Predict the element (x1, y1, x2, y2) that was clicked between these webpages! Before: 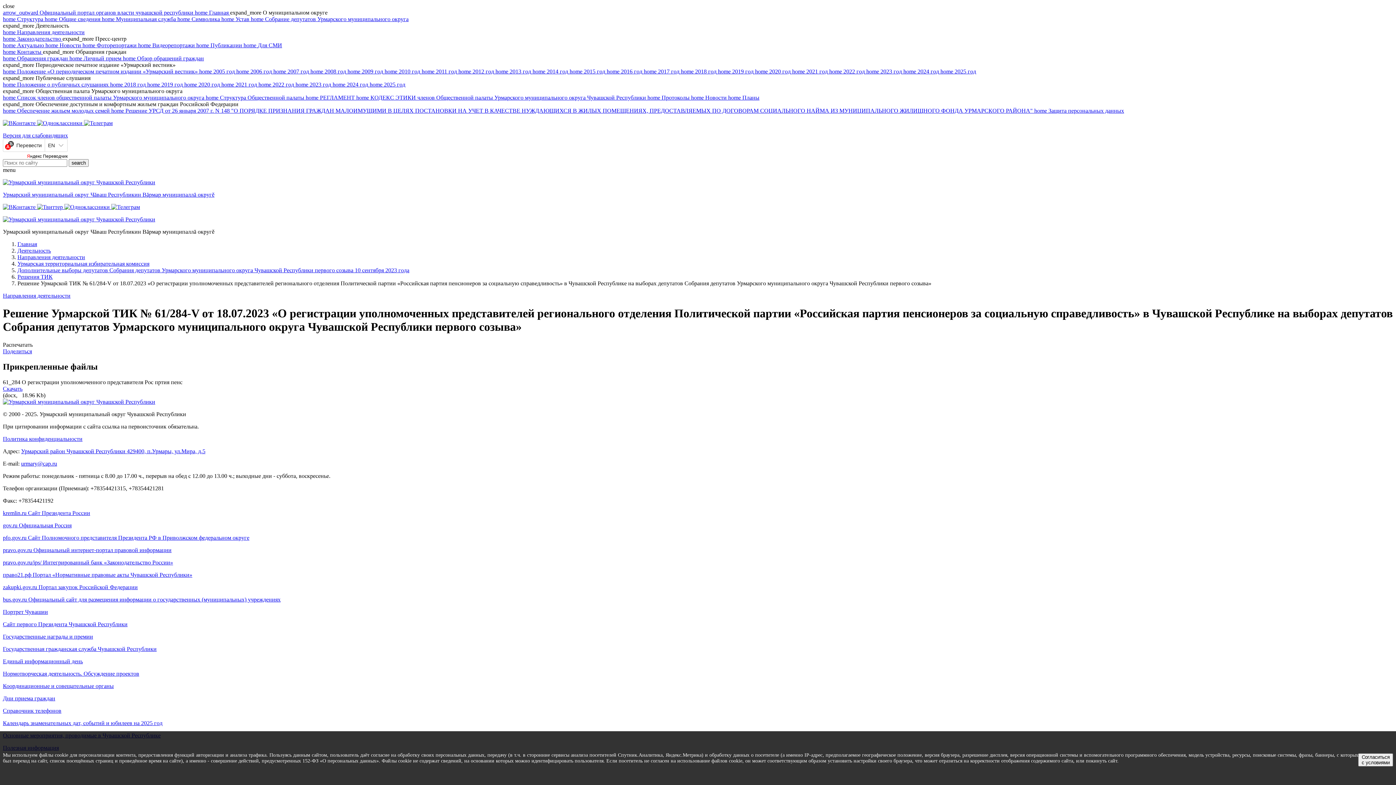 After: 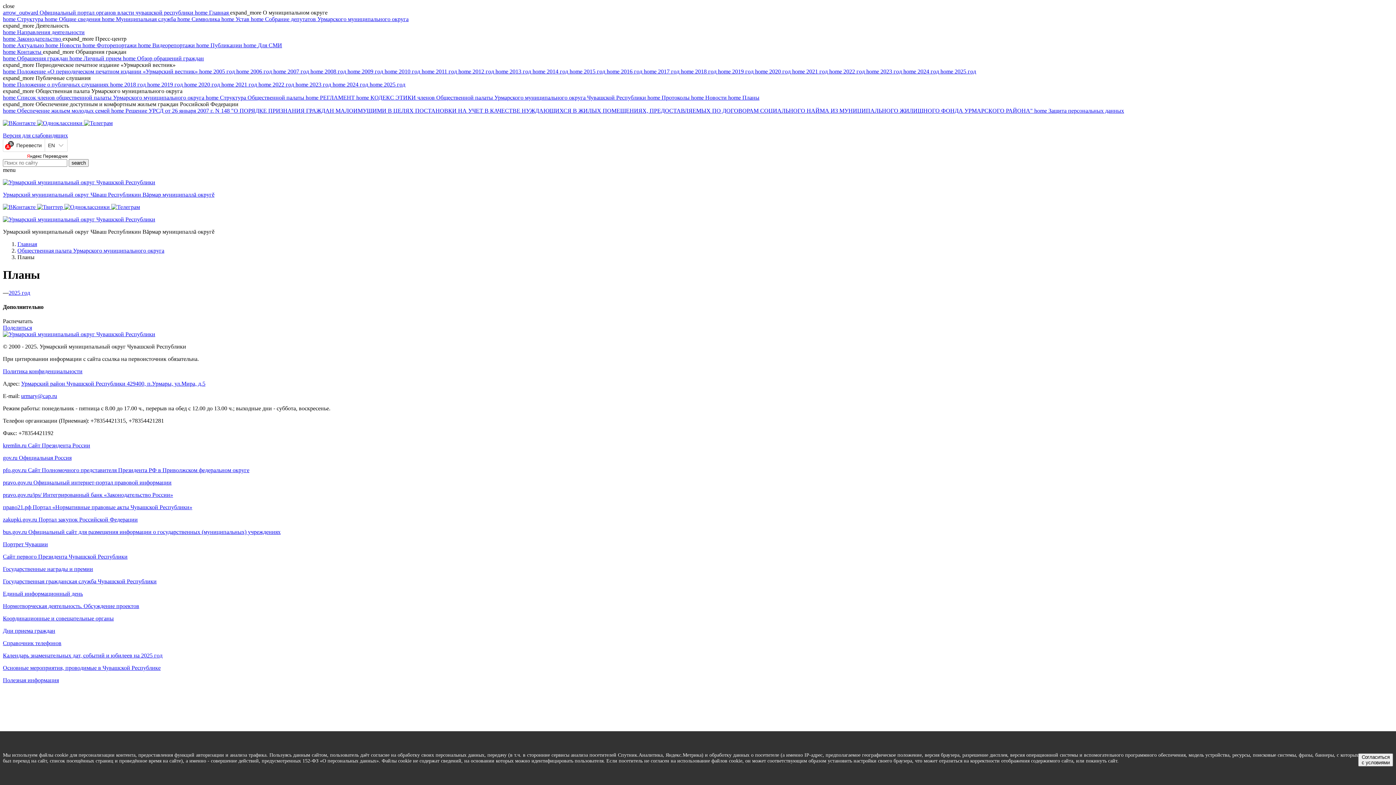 Action: bbox: (728, 94, 759, 100) label: home Планы